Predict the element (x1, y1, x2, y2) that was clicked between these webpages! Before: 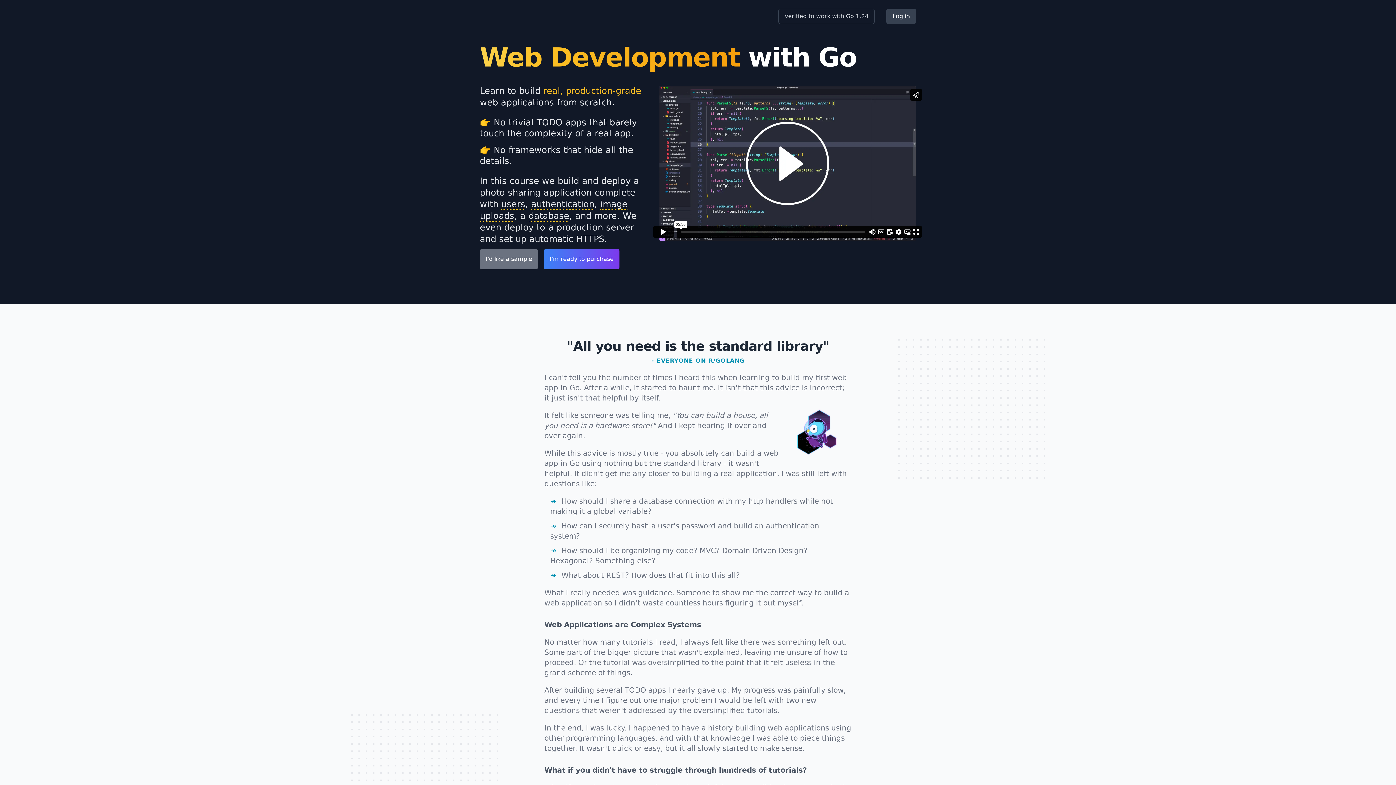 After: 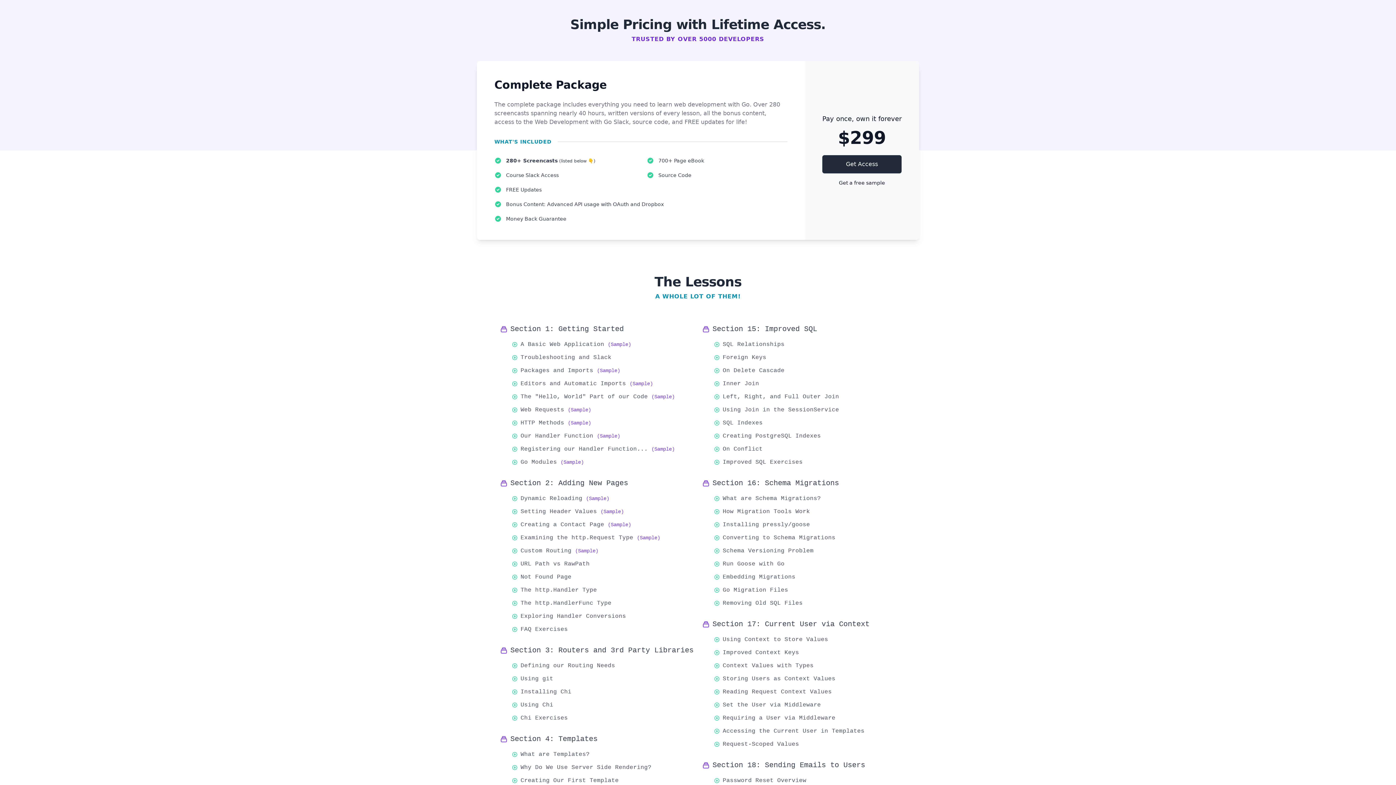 Action: bbox: (544, 249, 619, 269) label: I'm ready to purchase